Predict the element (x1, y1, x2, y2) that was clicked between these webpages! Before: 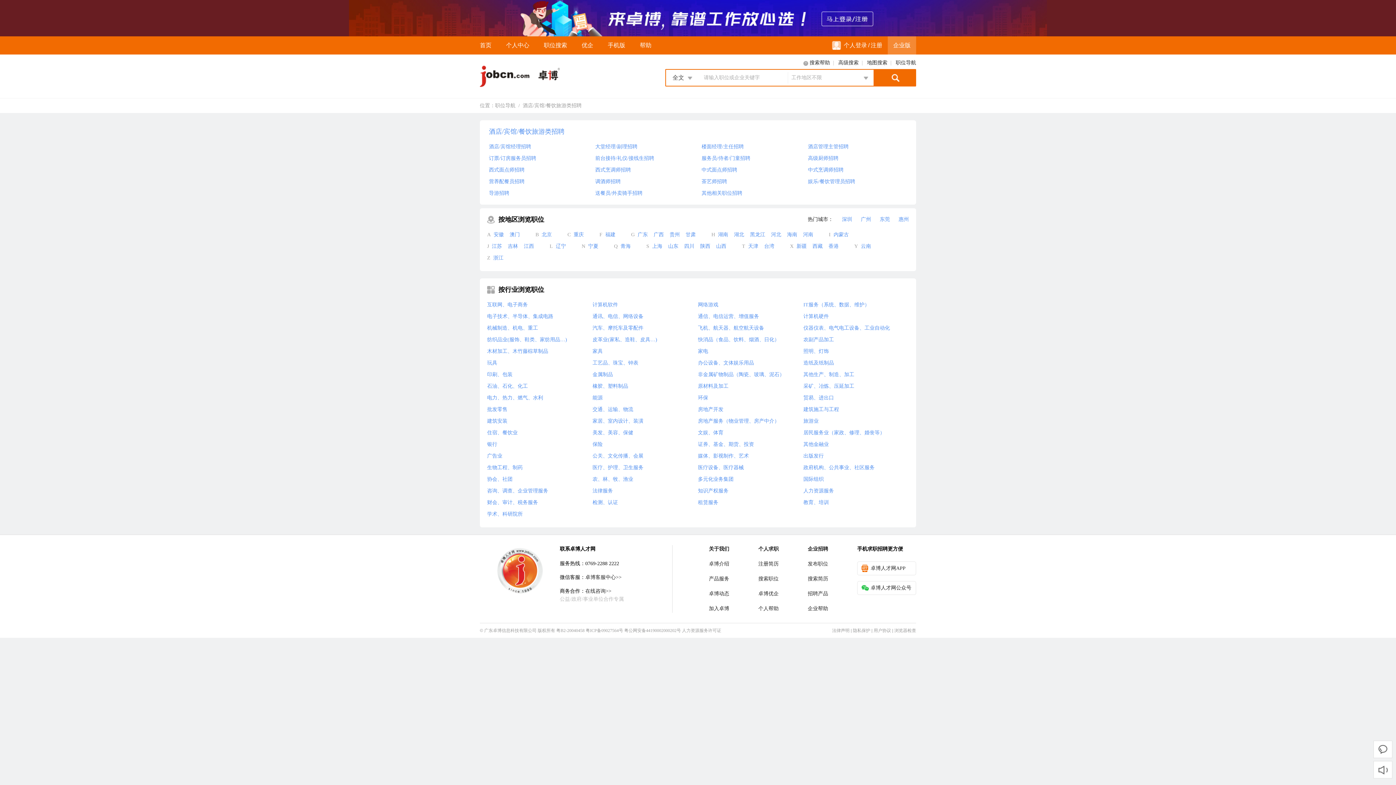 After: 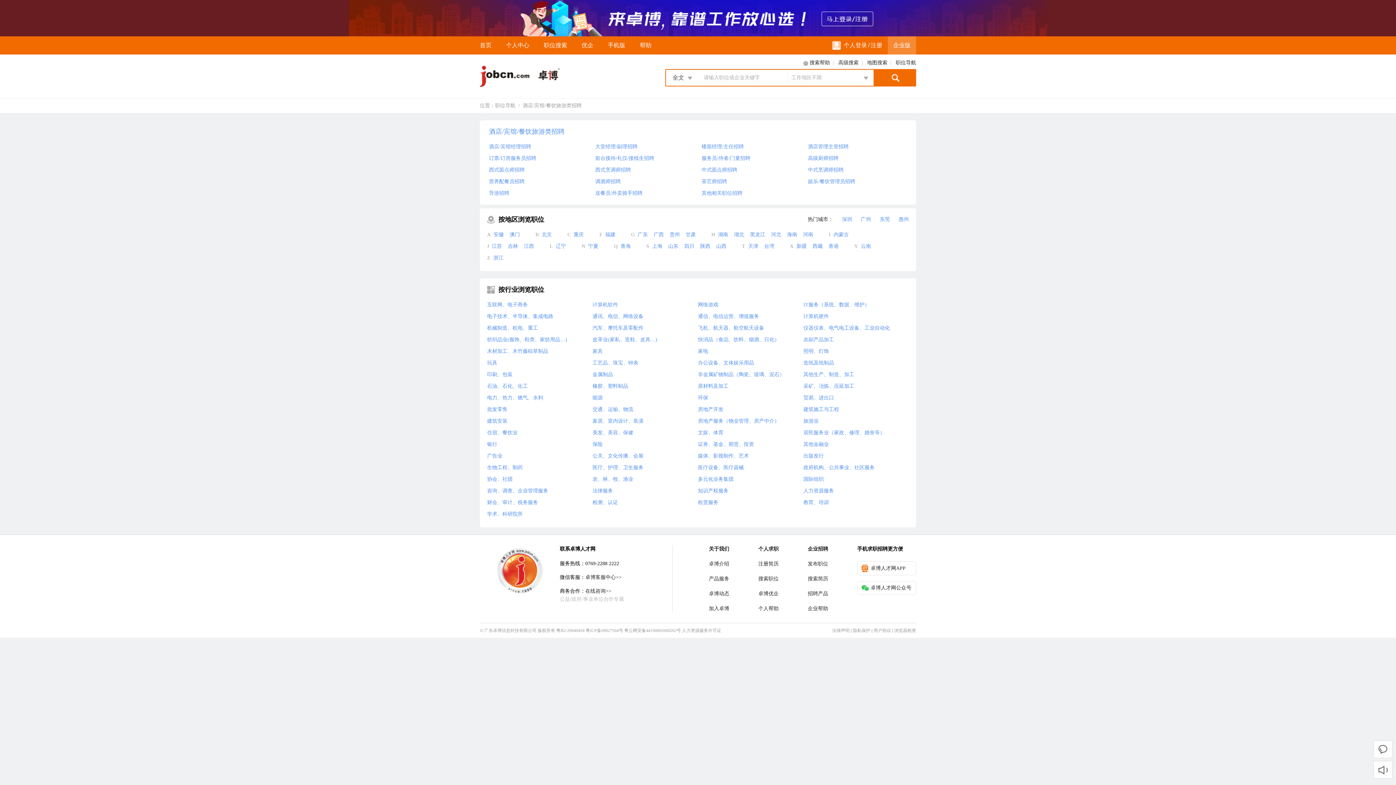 Action: bbox: (698, 476, 733, 482) label: 多元化业务集团